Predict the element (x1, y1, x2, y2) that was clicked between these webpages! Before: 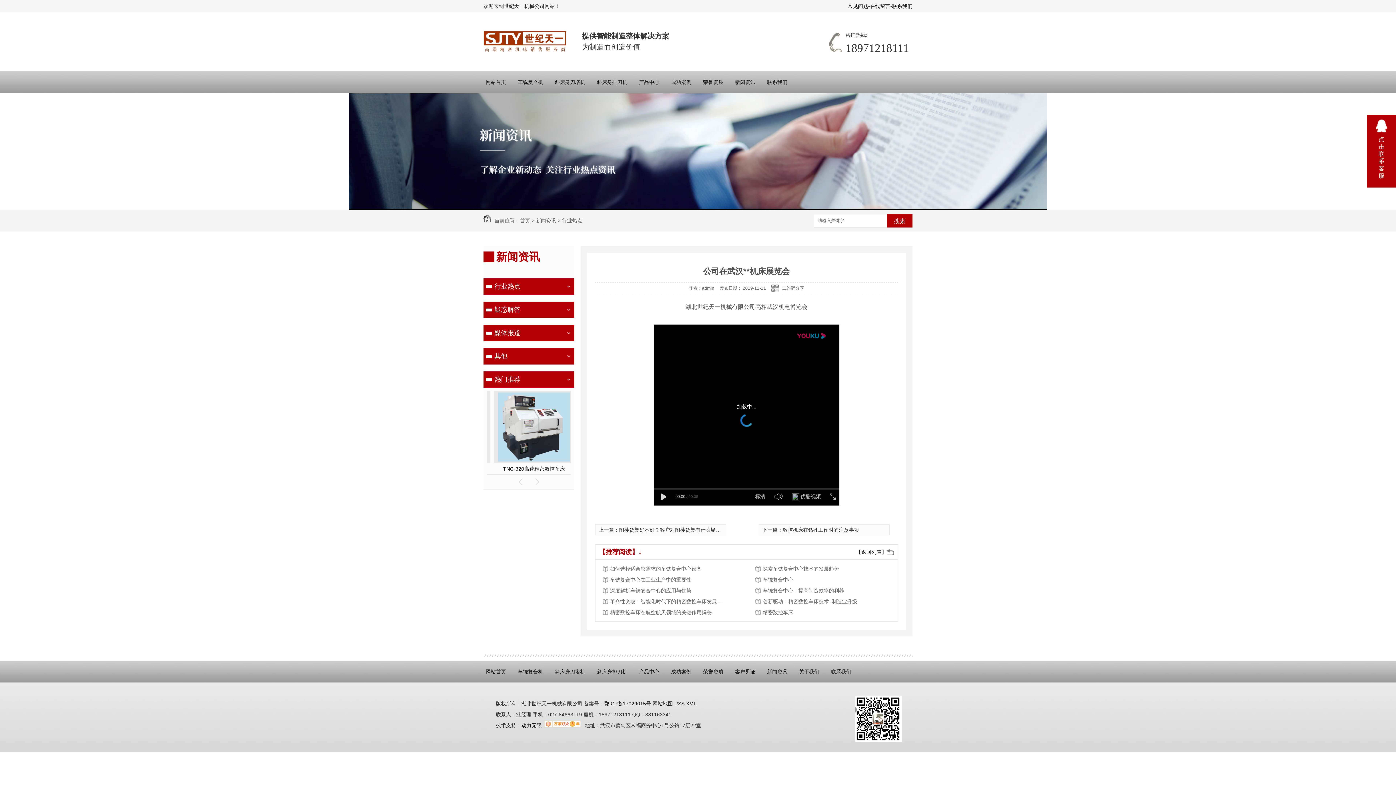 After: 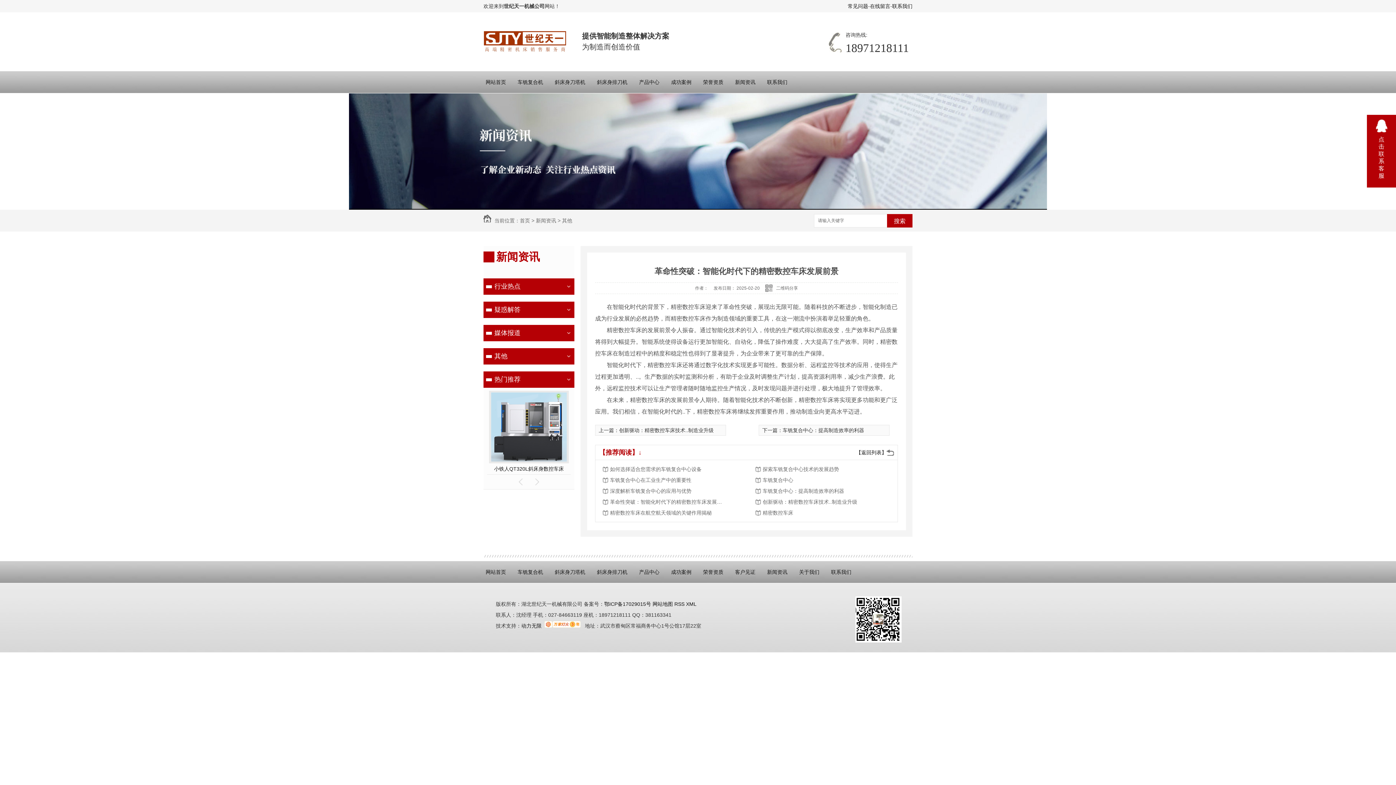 Action: label: 革命性突破：智能化时代下的精密数控车床发展前景 bbox: (610, 596, 726, 607)